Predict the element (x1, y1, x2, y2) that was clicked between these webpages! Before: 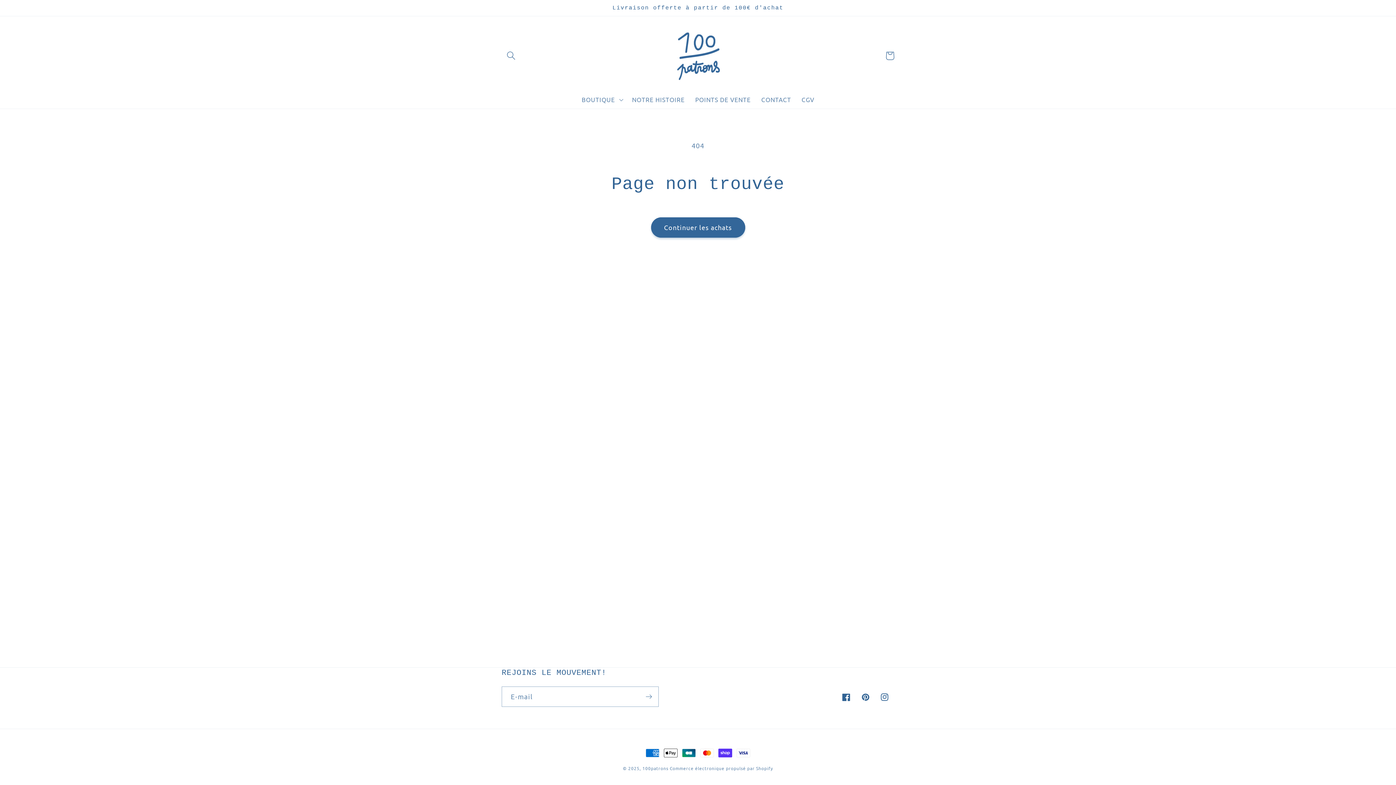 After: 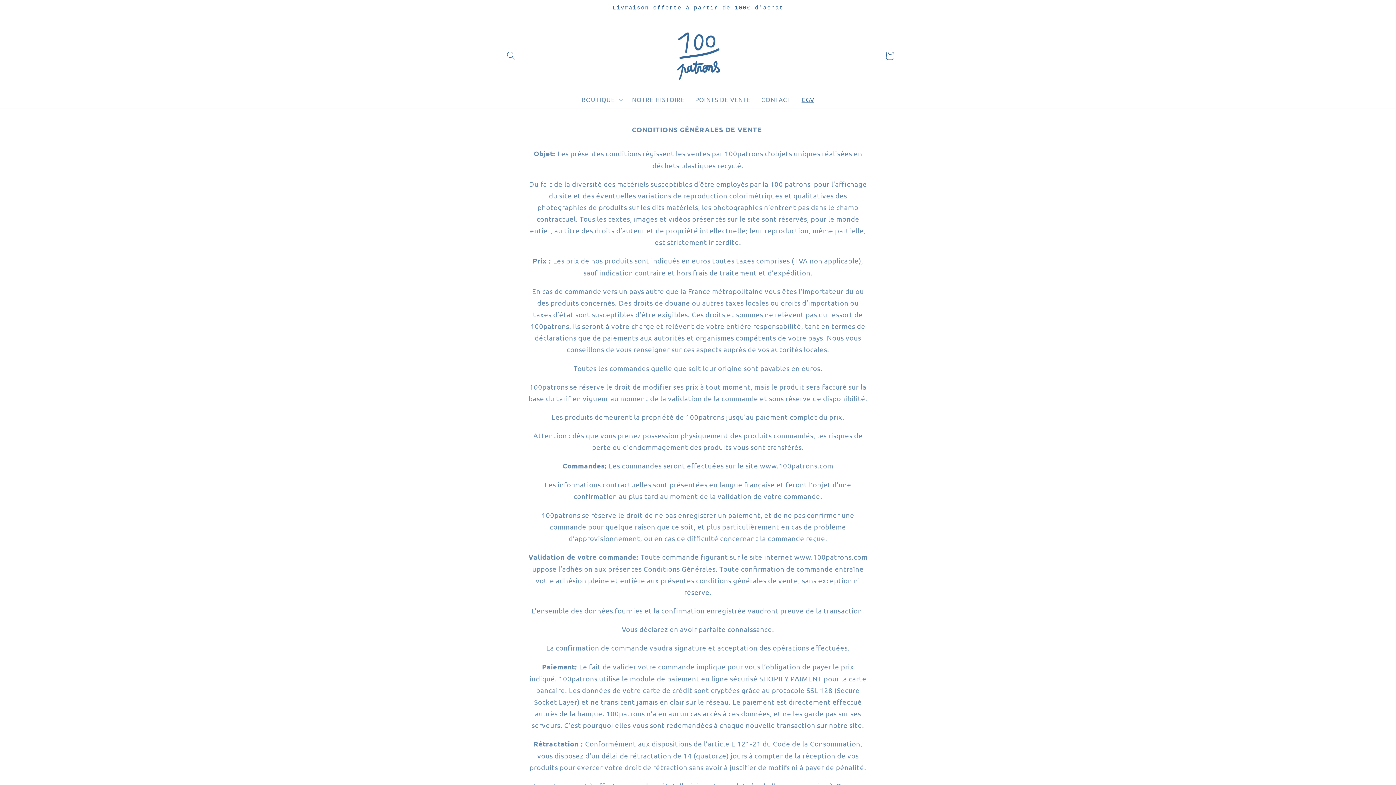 Action: label: CGV bbox: (796, 90, 819, 108)